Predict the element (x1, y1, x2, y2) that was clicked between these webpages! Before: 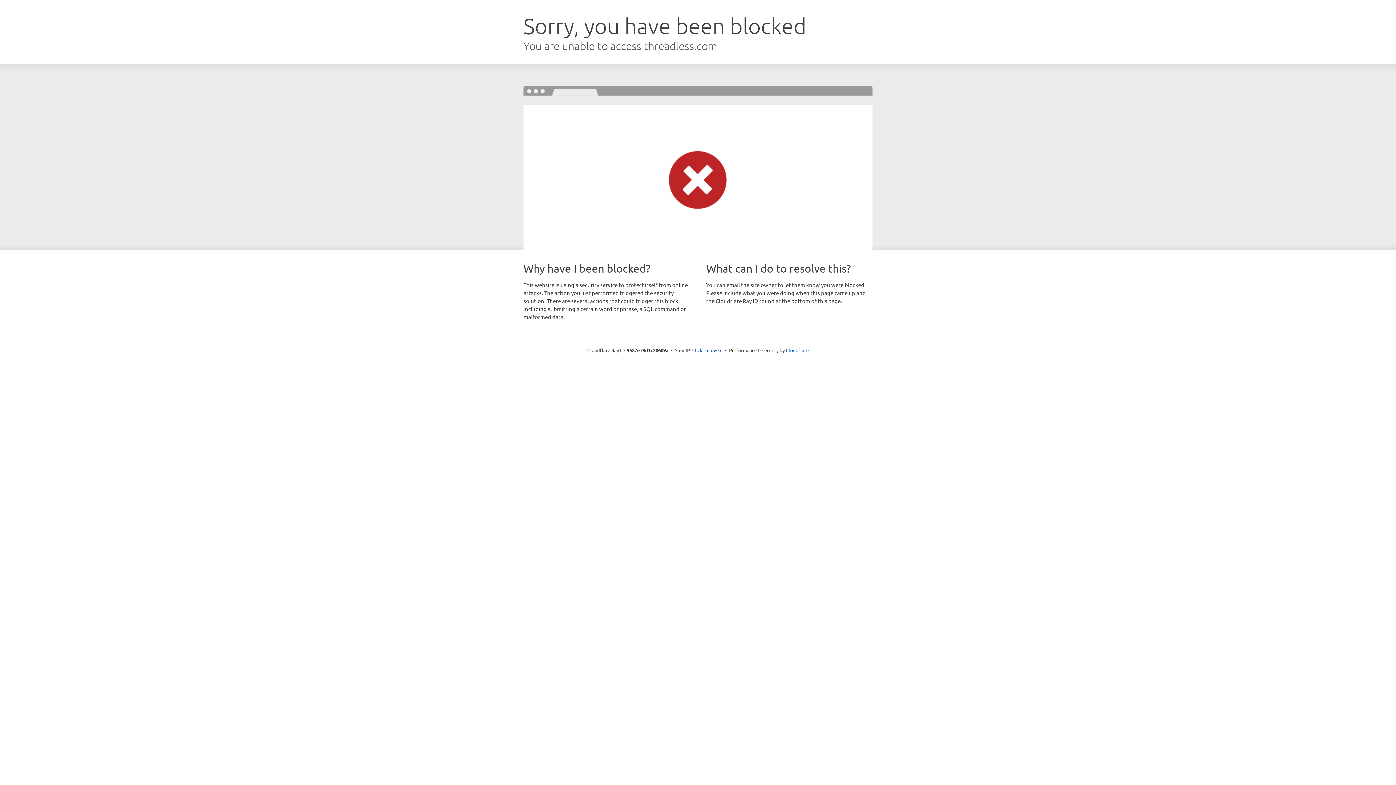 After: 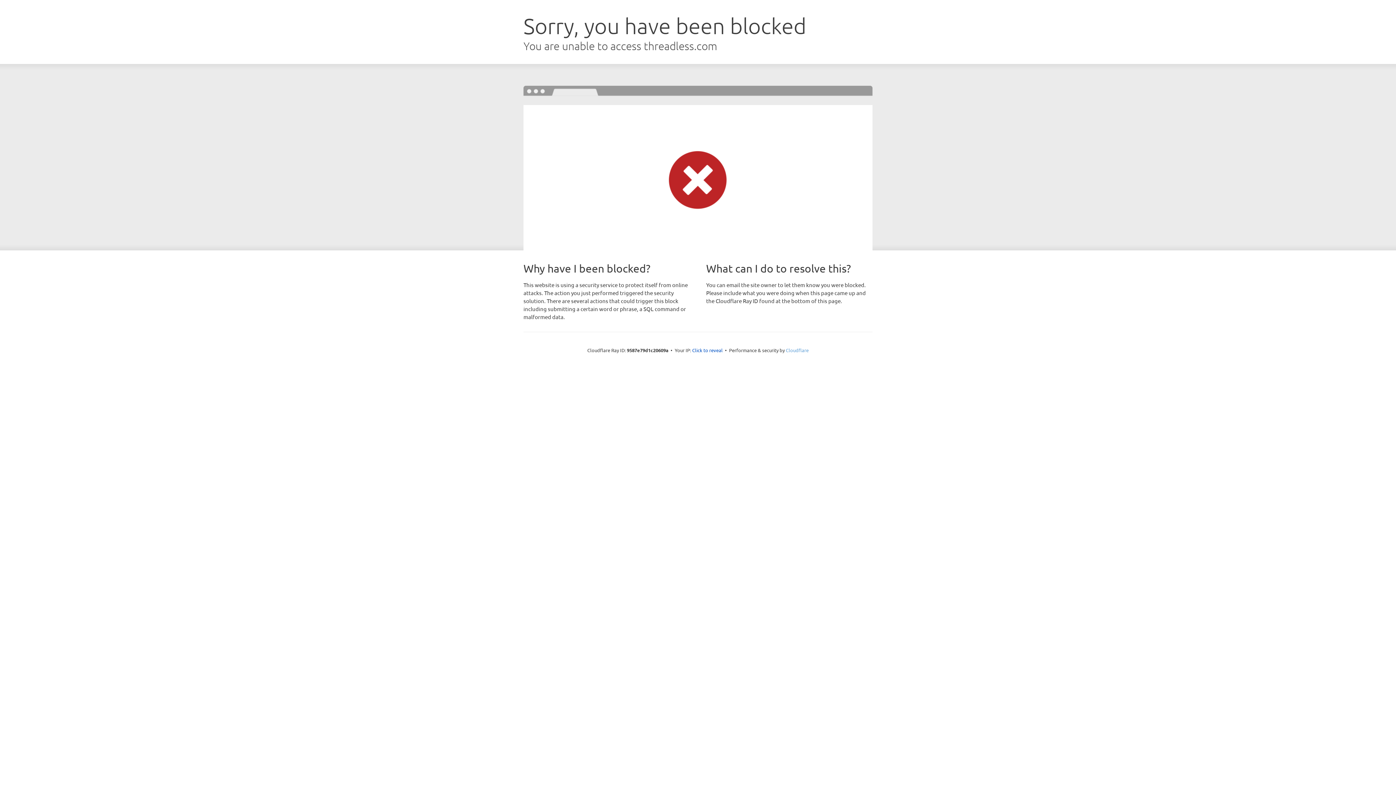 Action: bbox: (786, 347, 808, 353) label: Cloudflare